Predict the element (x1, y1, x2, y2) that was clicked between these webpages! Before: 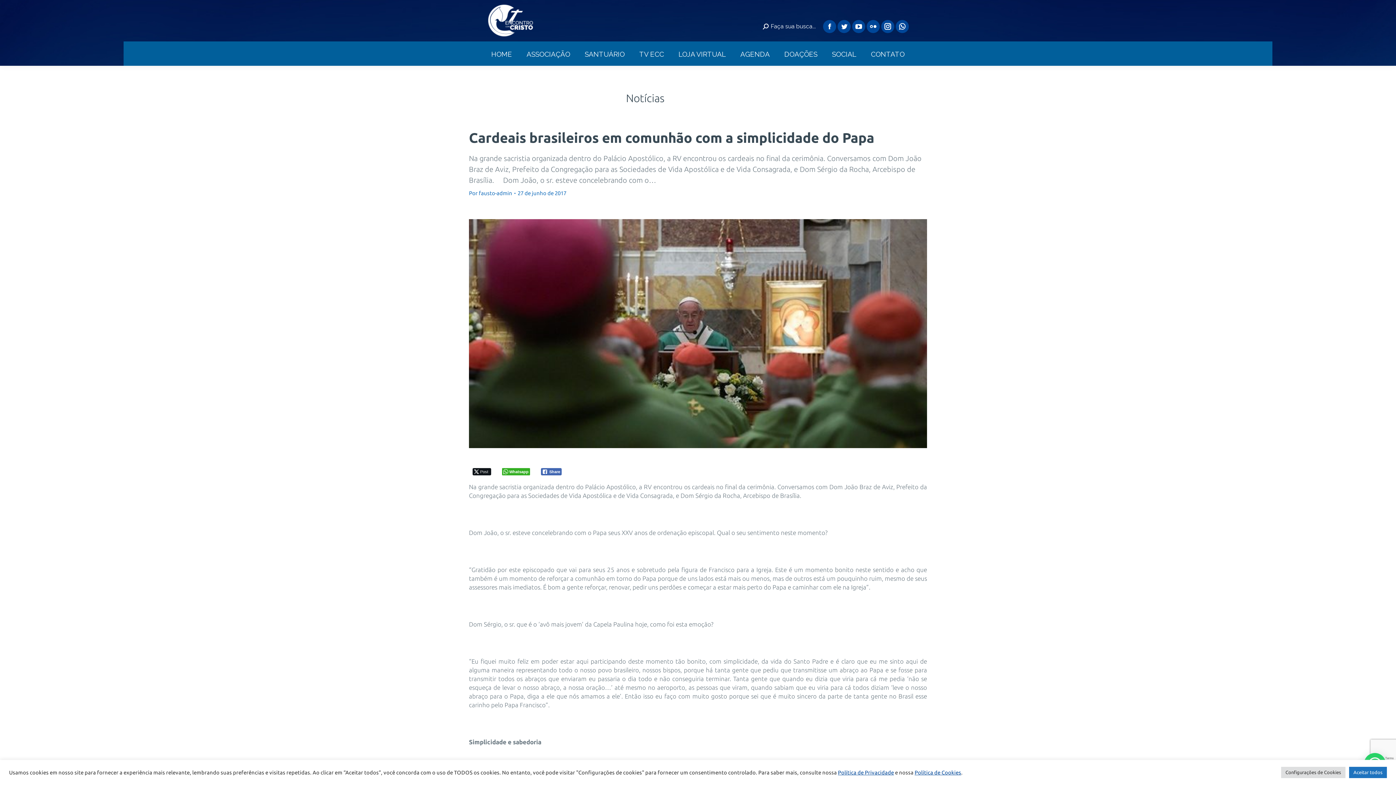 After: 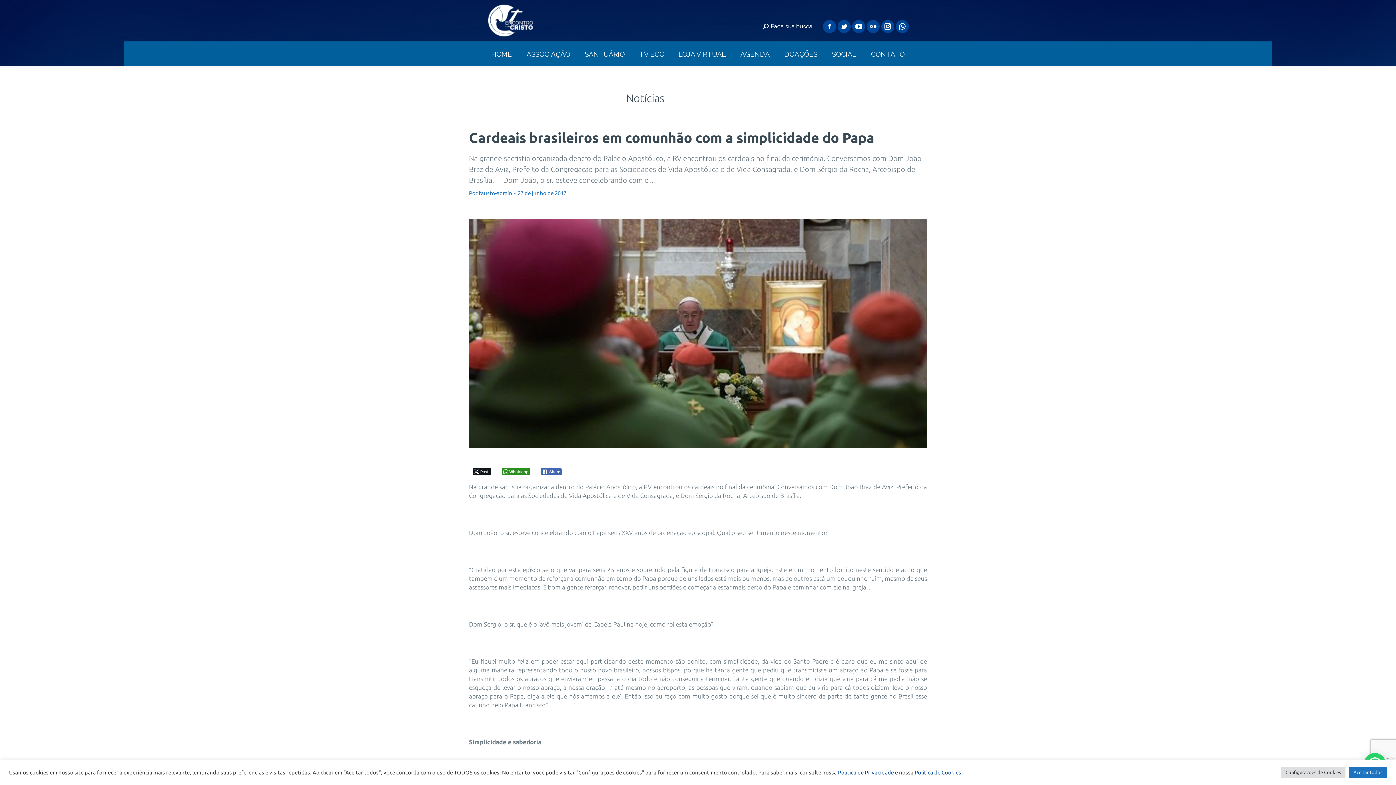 Action: bbox: (502, 468, 530, 475) label: WhatsApp Share